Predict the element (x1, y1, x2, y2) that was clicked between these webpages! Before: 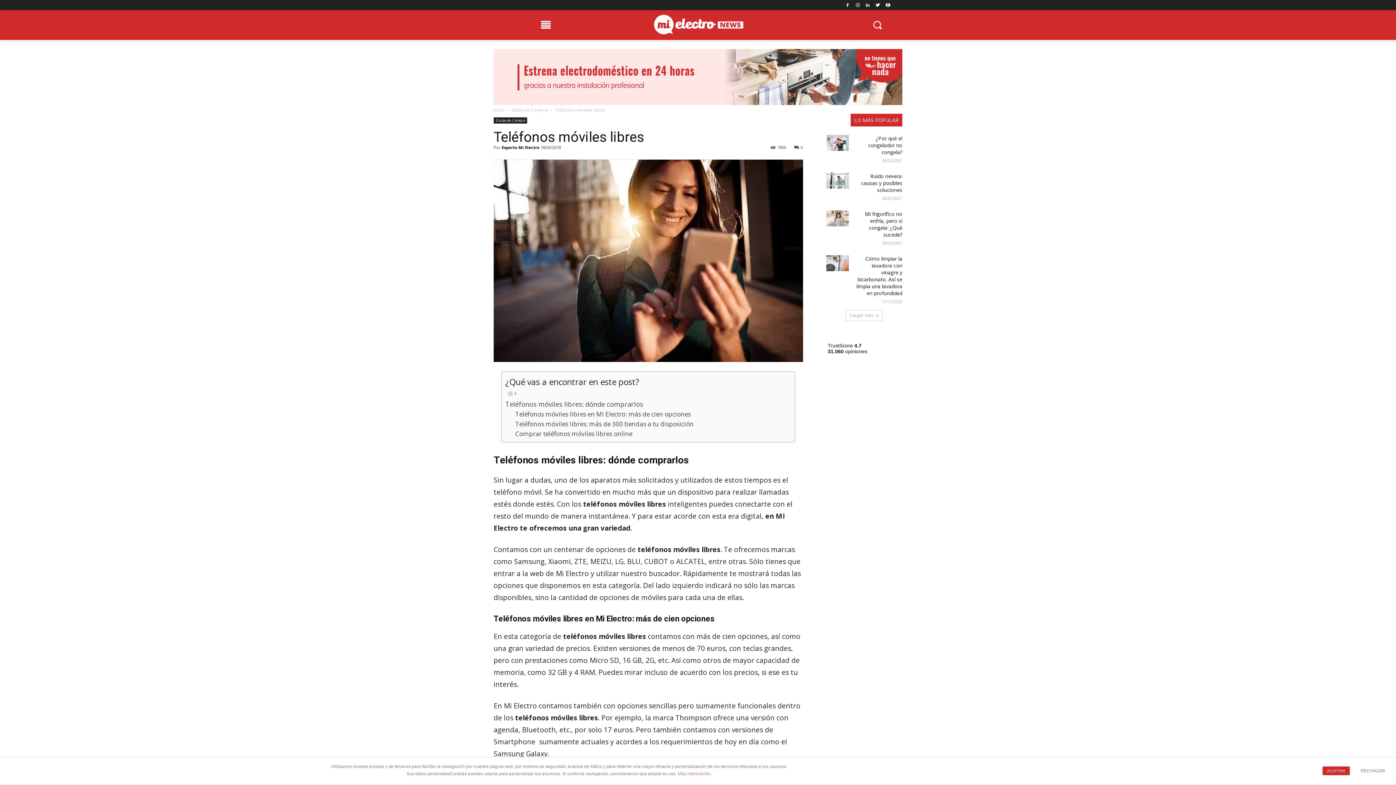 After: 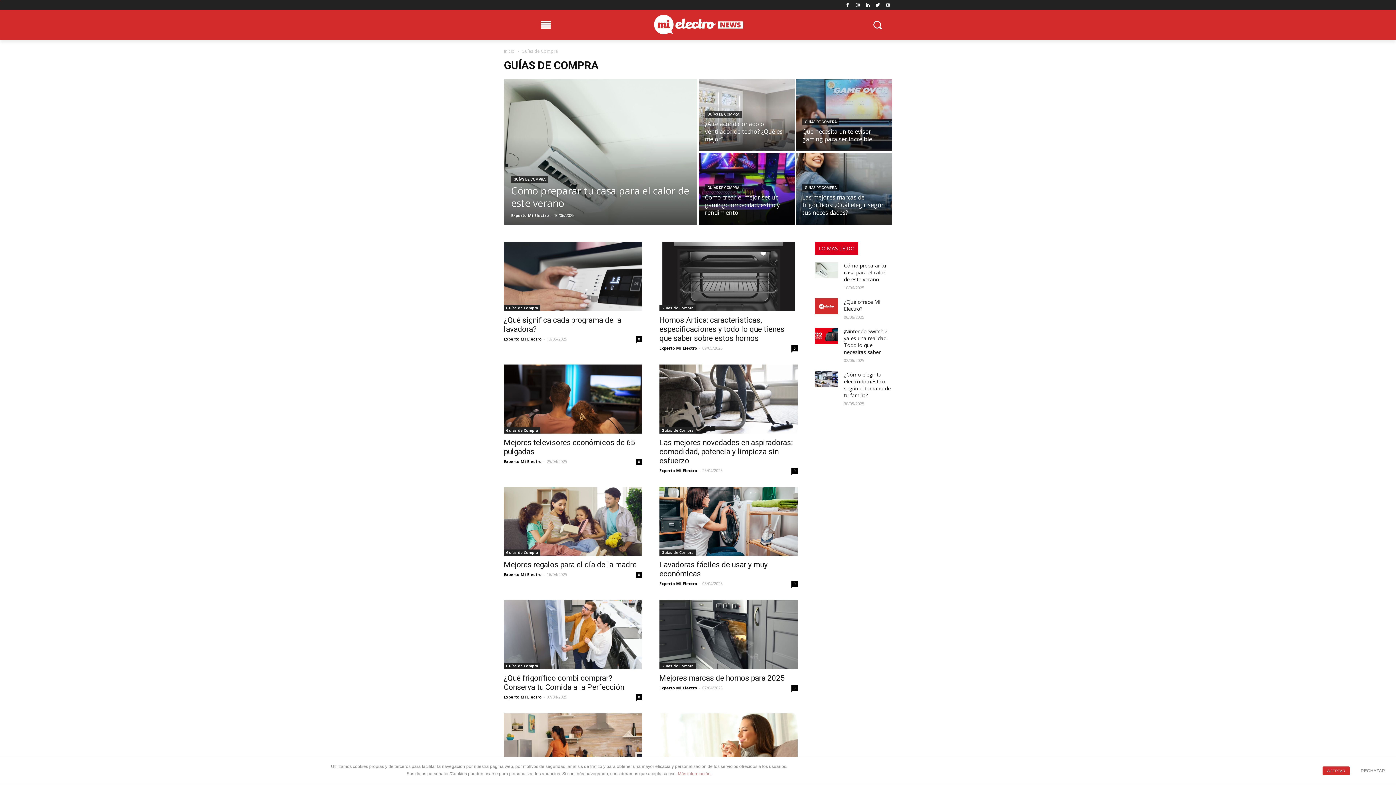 Action: label: Guías de Compra bbox: (511, 107, 548, 113)